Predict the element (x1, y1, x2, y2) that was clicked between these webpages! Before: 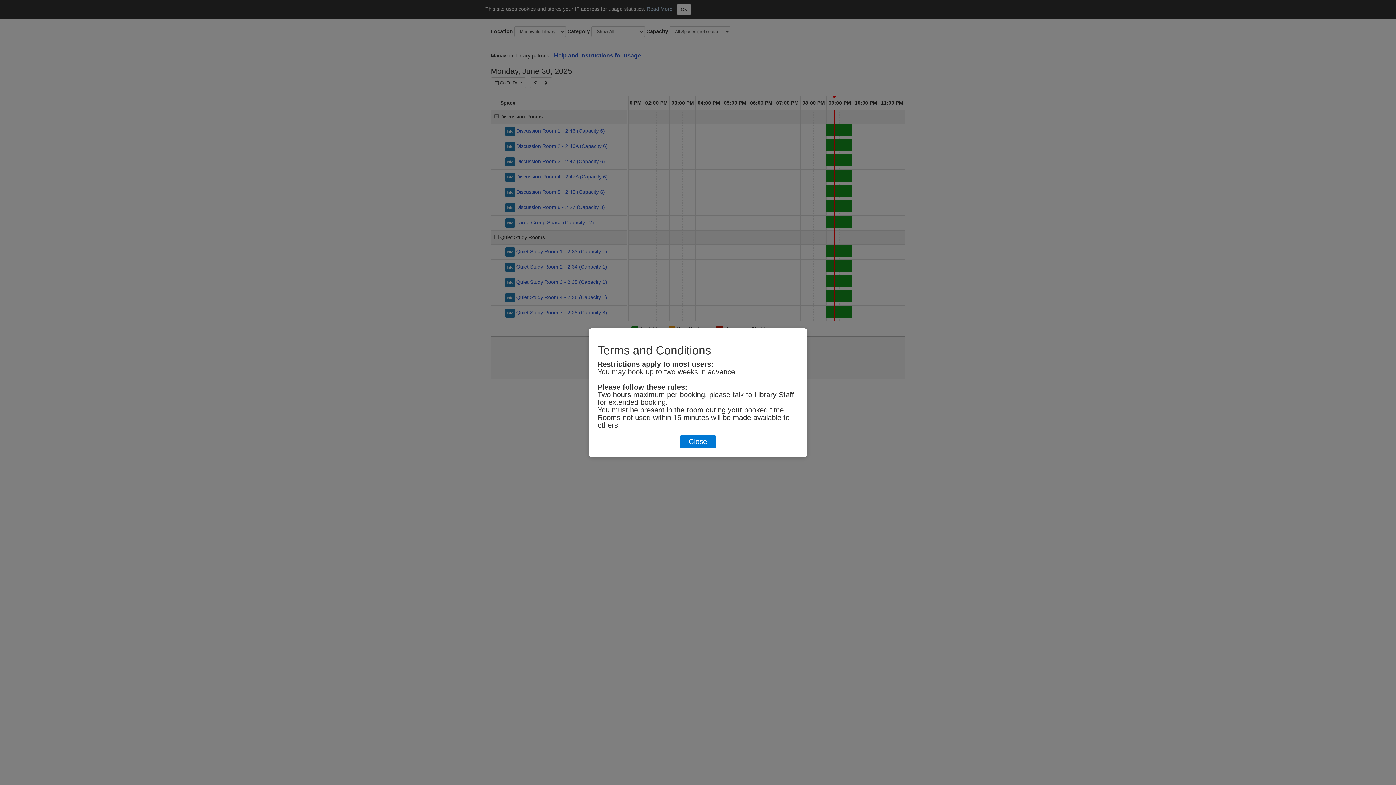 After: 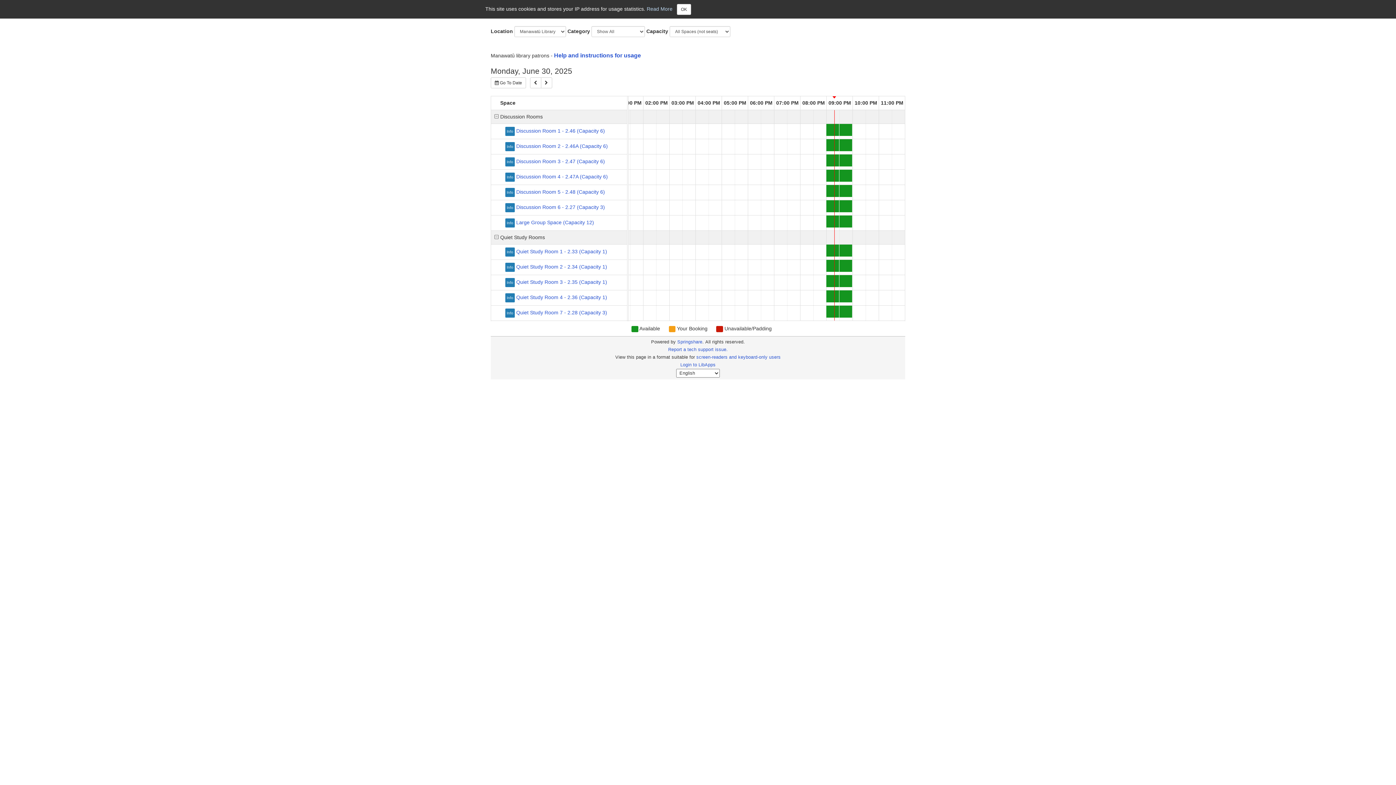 Action: bbox: (680, 435, 716, 448) label: Close